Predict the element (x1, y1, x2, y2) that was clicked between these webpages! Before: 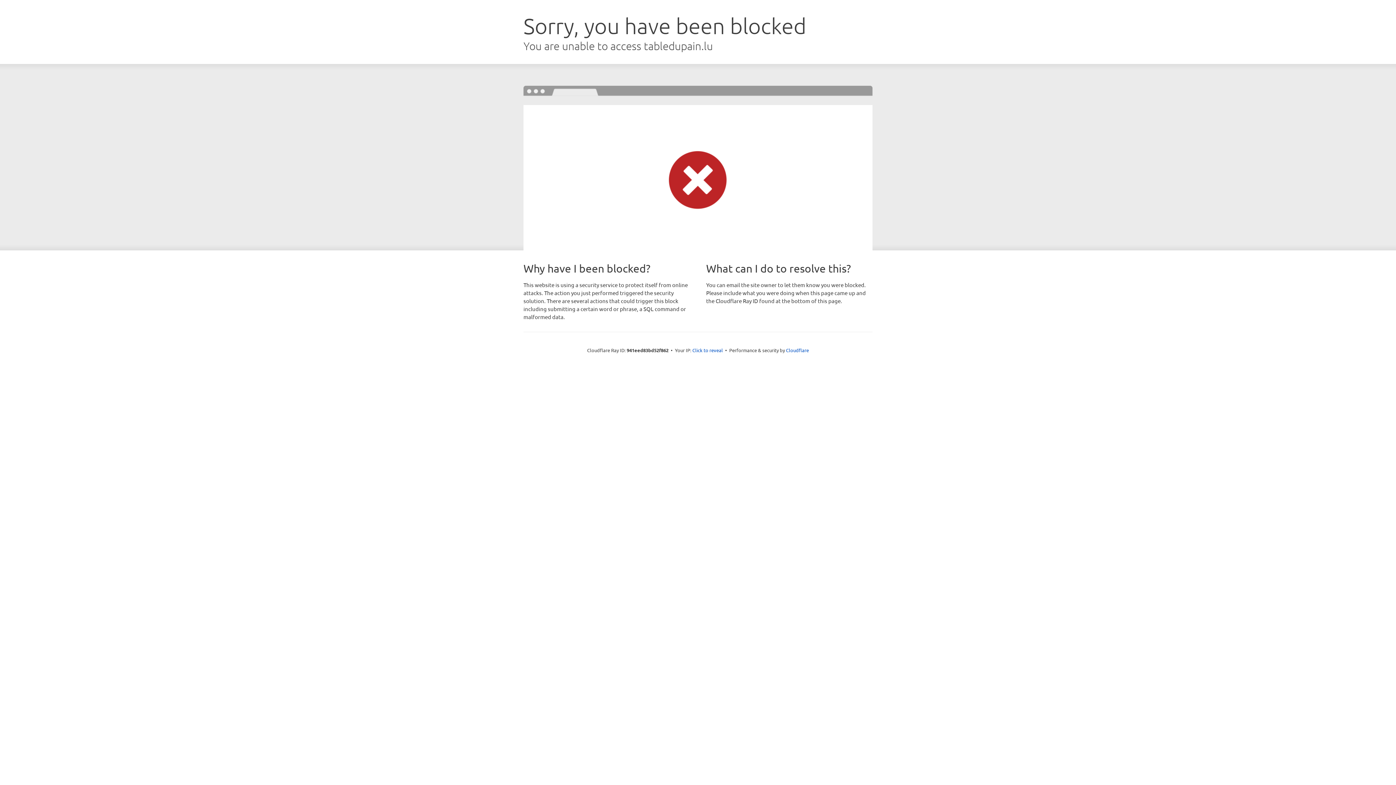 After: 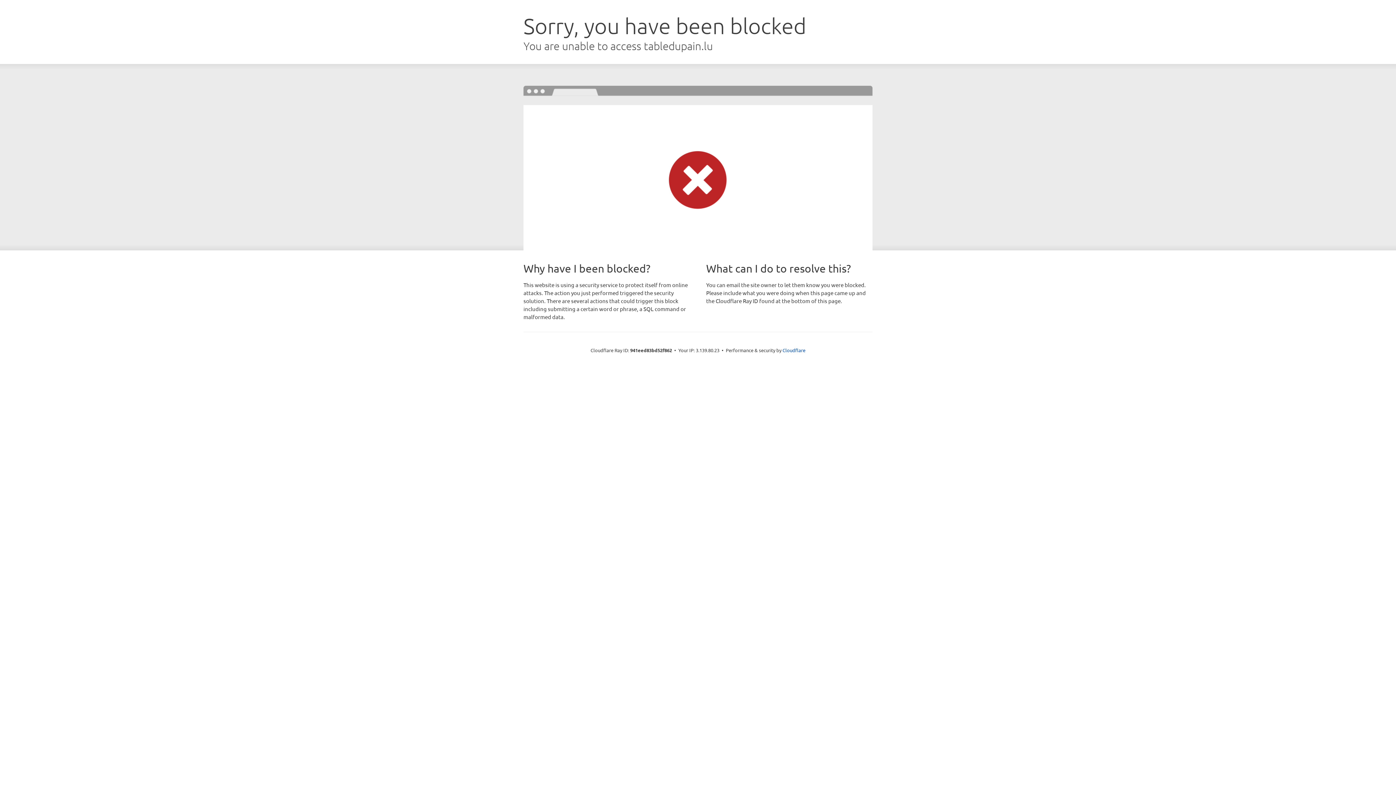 Action: label: Click to reveal bbox: (692, 346, 723, 353)